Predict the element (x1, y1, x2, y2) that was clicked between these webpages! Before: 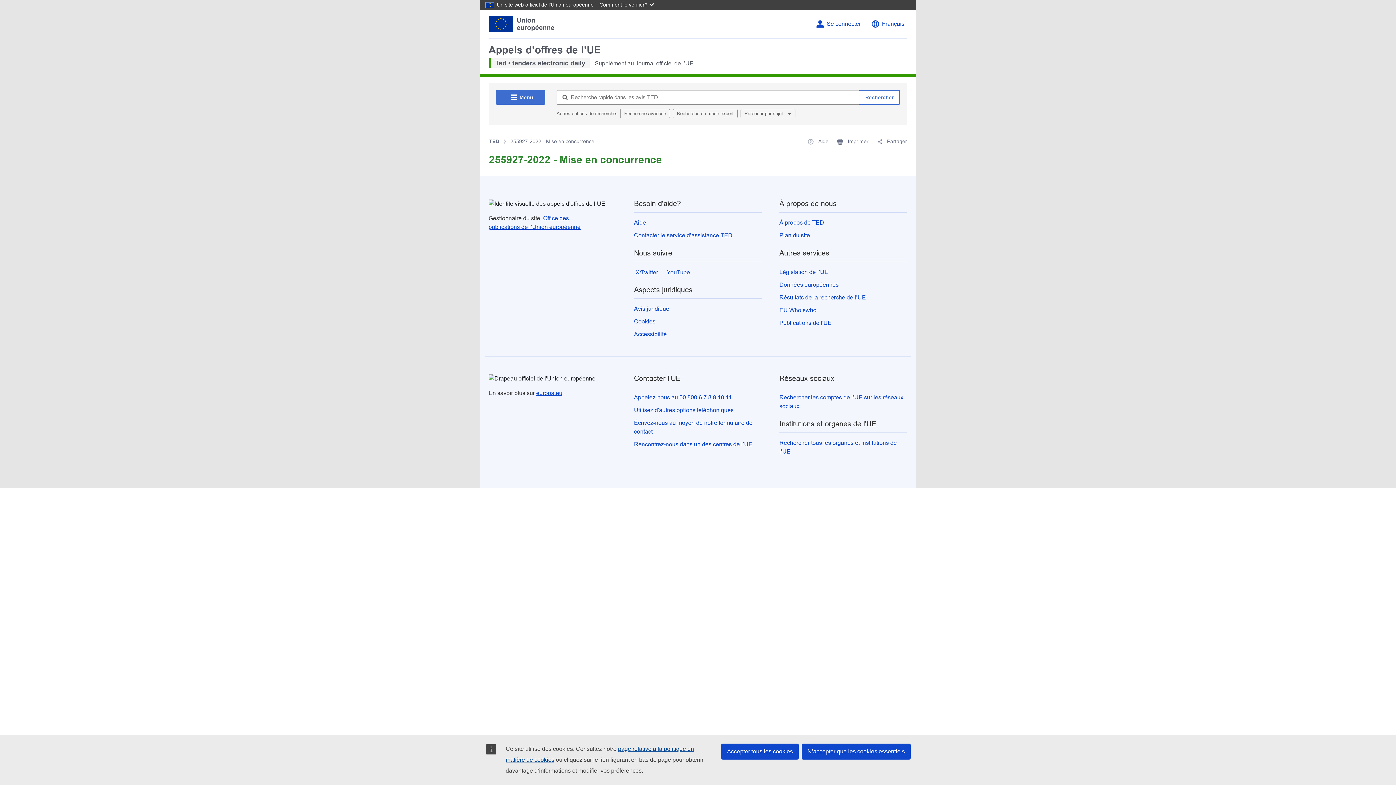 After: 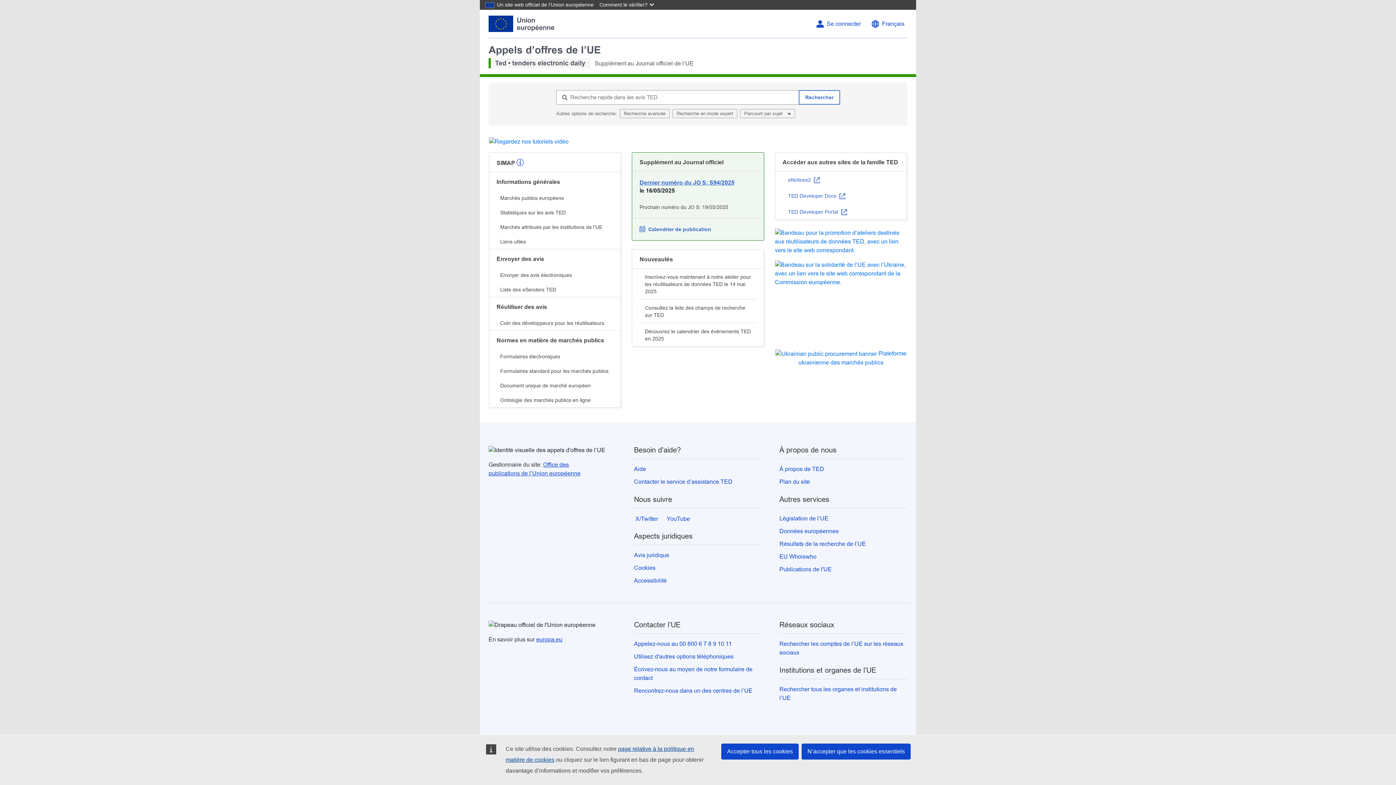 Action: bbox: (489, 137, 499, 145) label: TED